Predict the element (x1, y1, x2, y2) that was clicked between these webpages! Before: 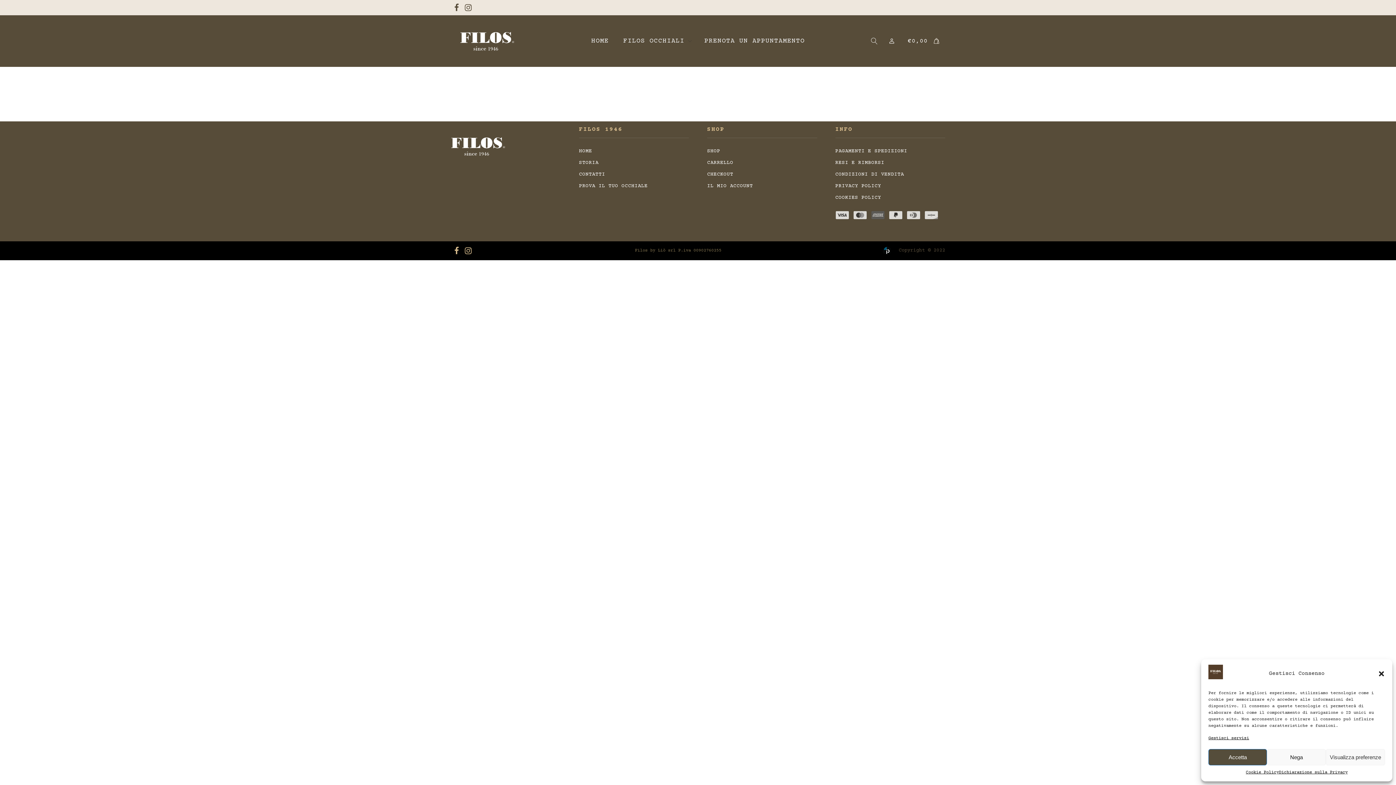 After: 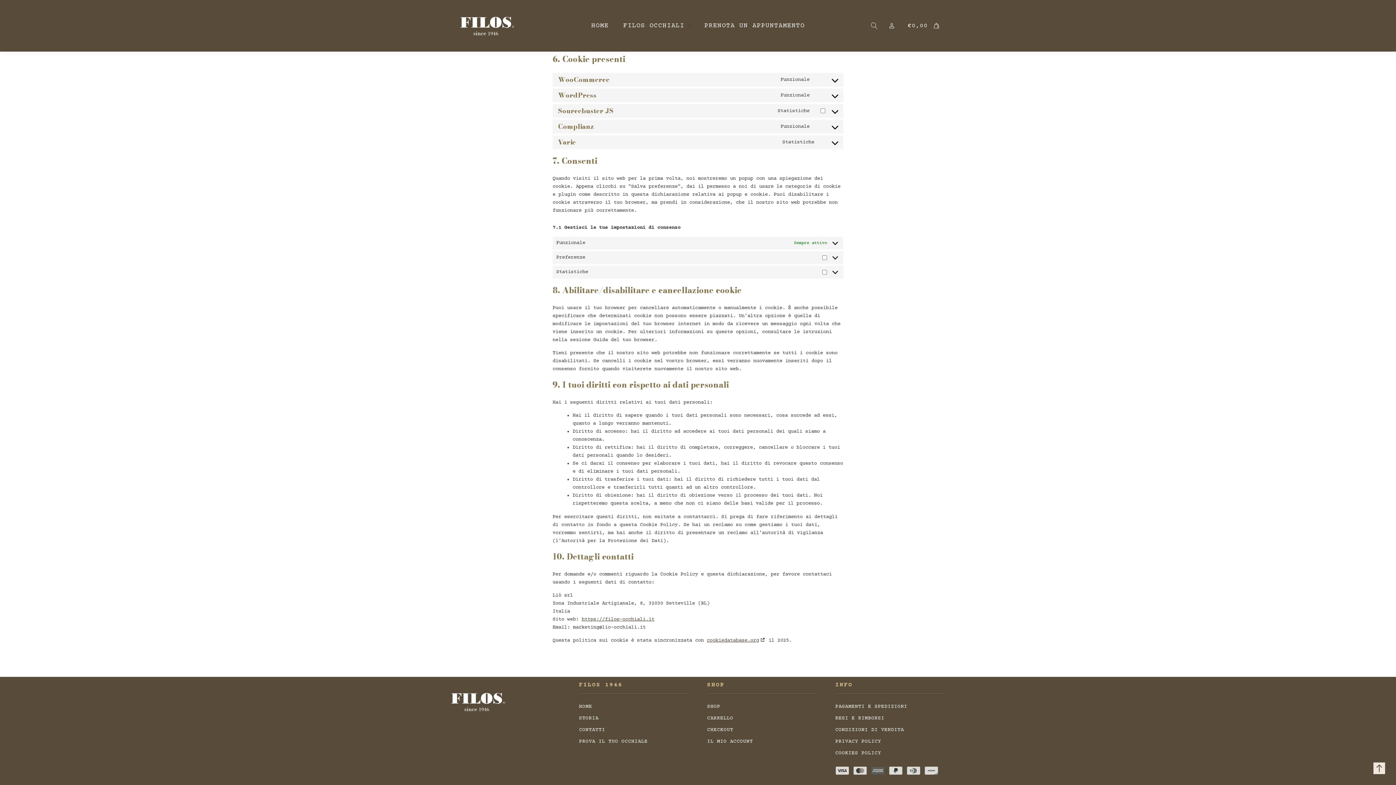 Action: label: Gestisci servizi bbox: (1208, 735, 1249, 742)